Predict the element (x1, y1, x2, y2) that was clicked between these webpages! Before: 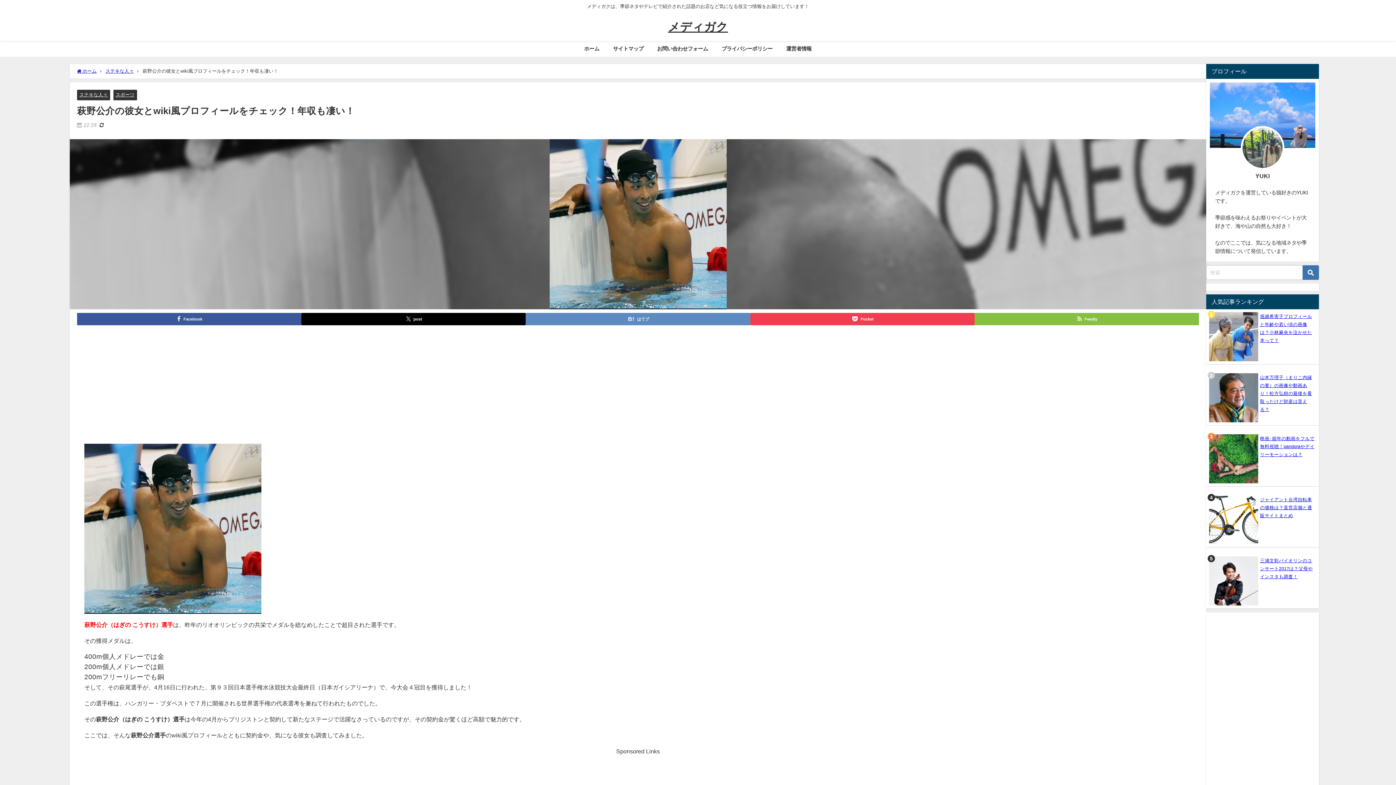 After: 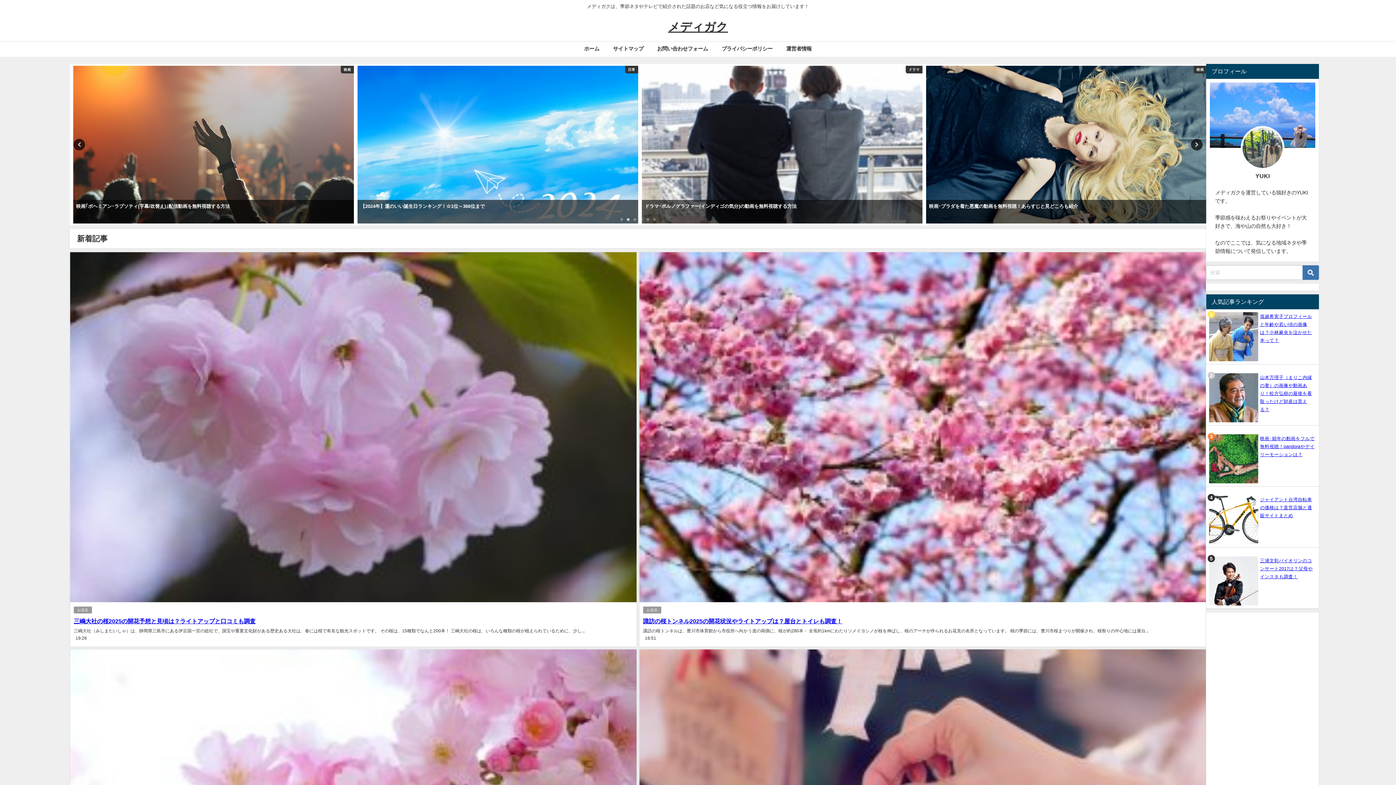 Action: label: メディガク bbox: (668, 13, 728, 41)